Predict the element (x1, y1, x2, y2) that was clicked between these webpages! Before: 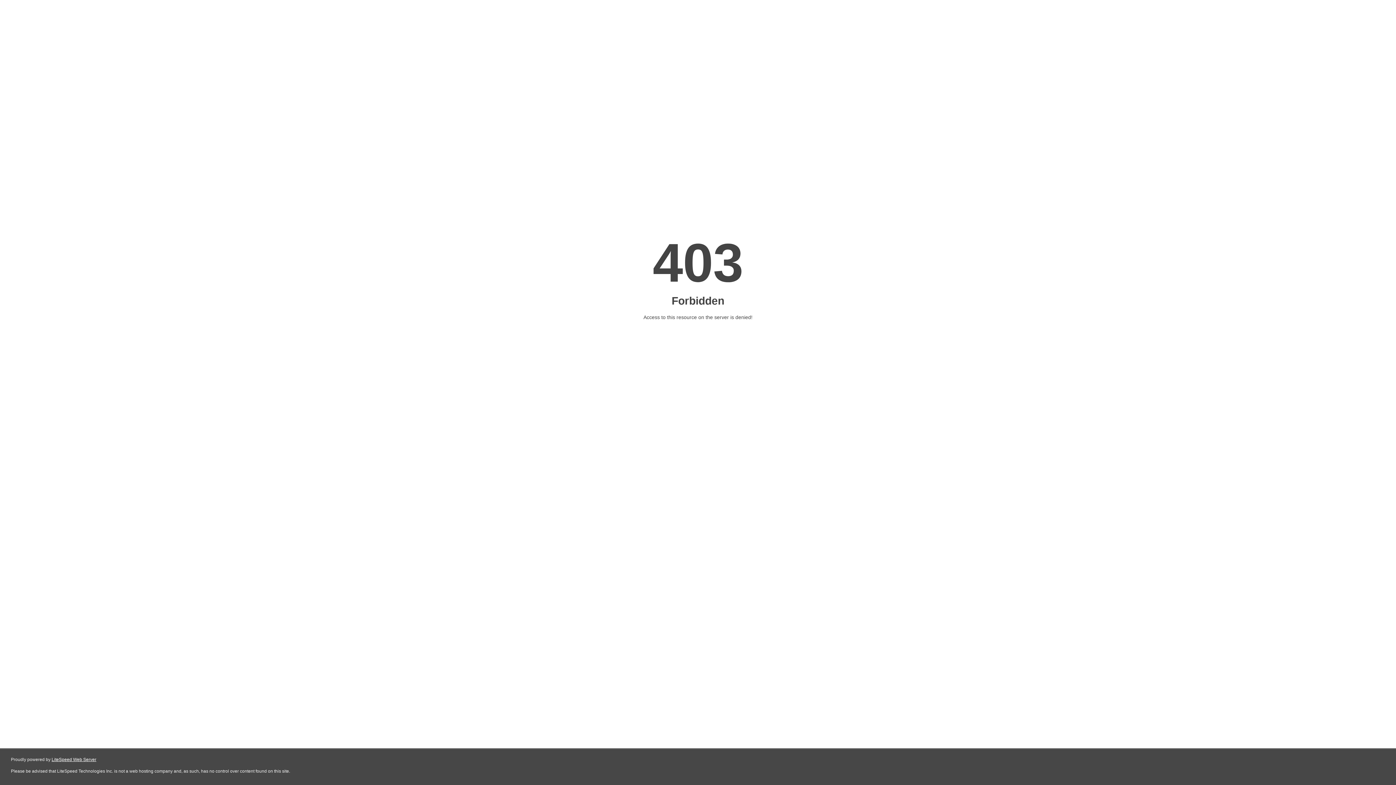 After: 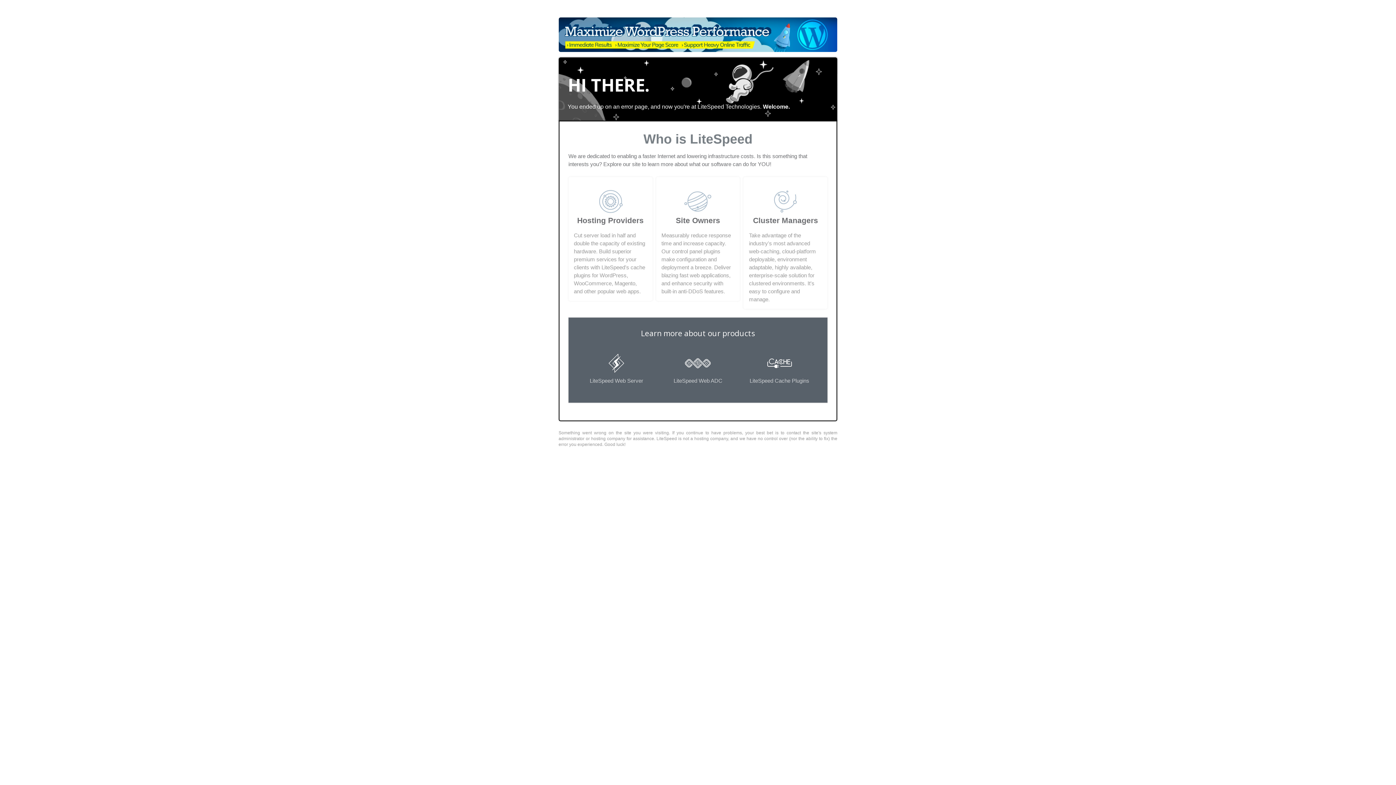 Action: bbox: (51, 757, 96, 762) label: LiteSpeed Web Server